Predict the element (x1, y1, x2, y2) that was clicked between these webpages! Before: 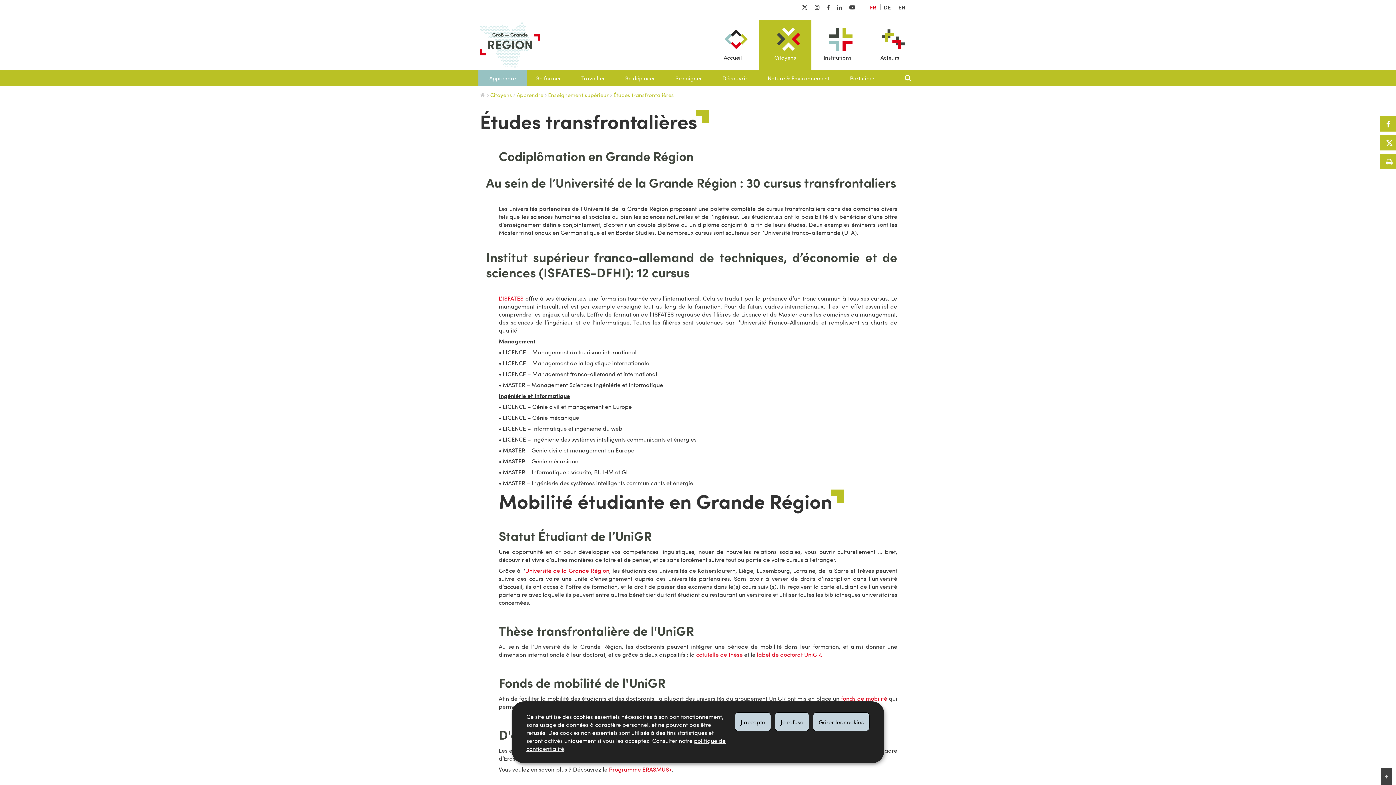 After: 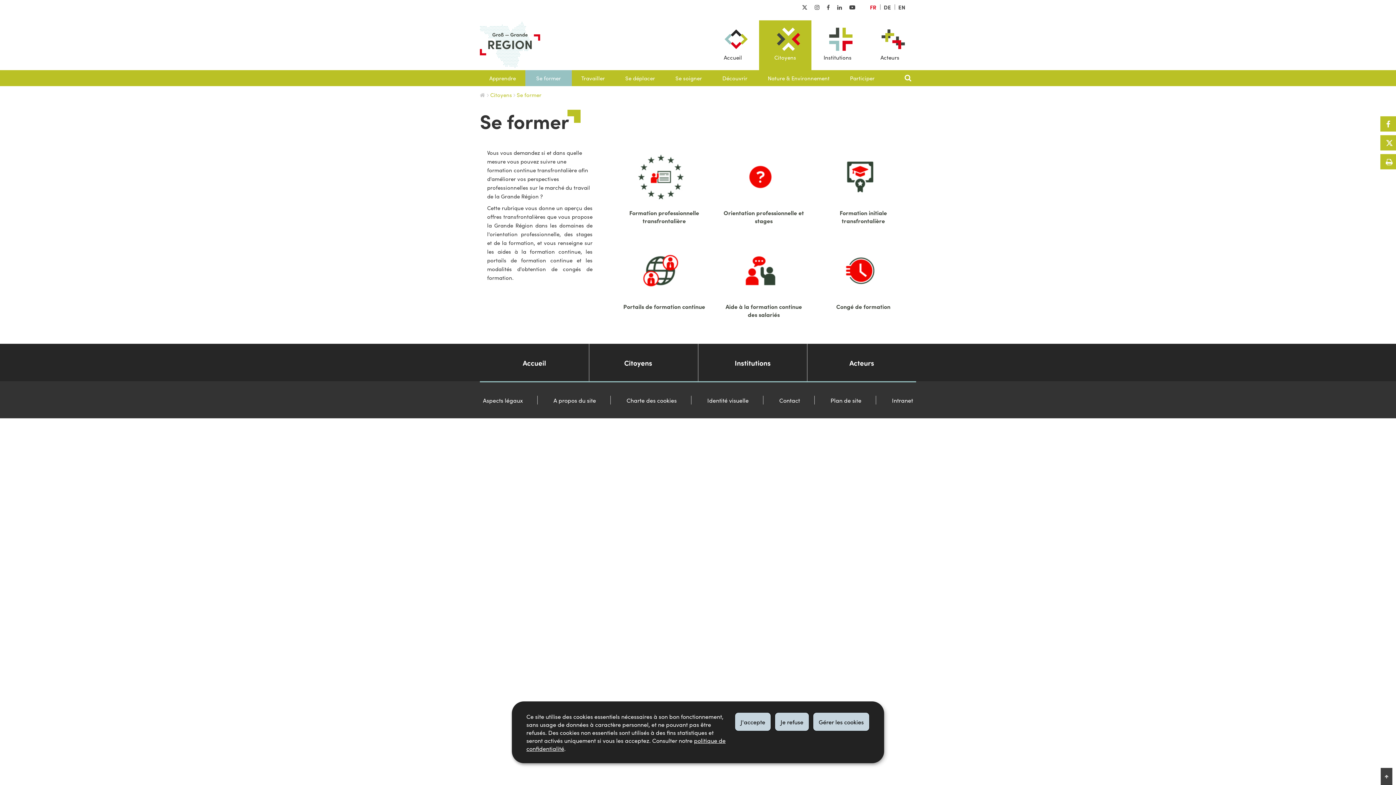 Action: label: Se former bbox: (525, 70, 572, 86)